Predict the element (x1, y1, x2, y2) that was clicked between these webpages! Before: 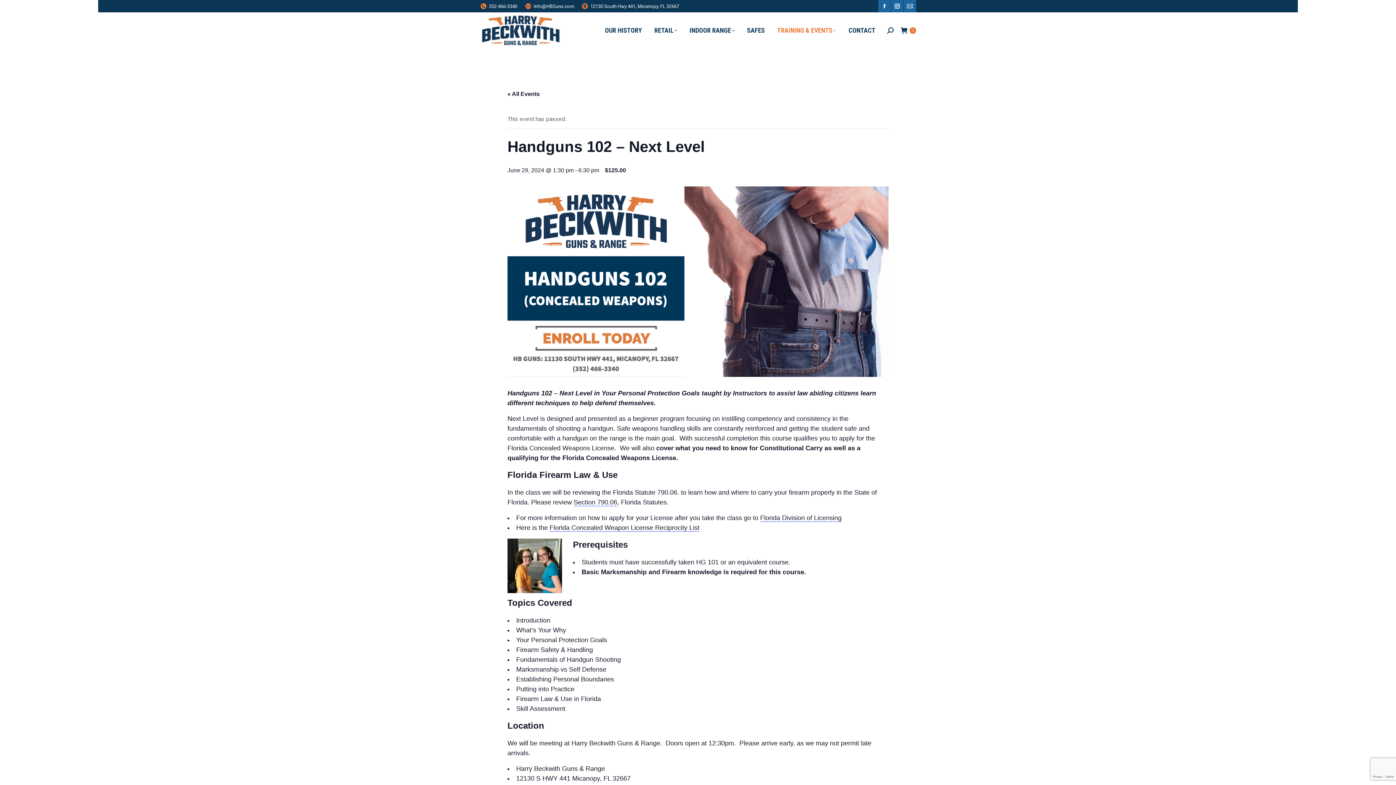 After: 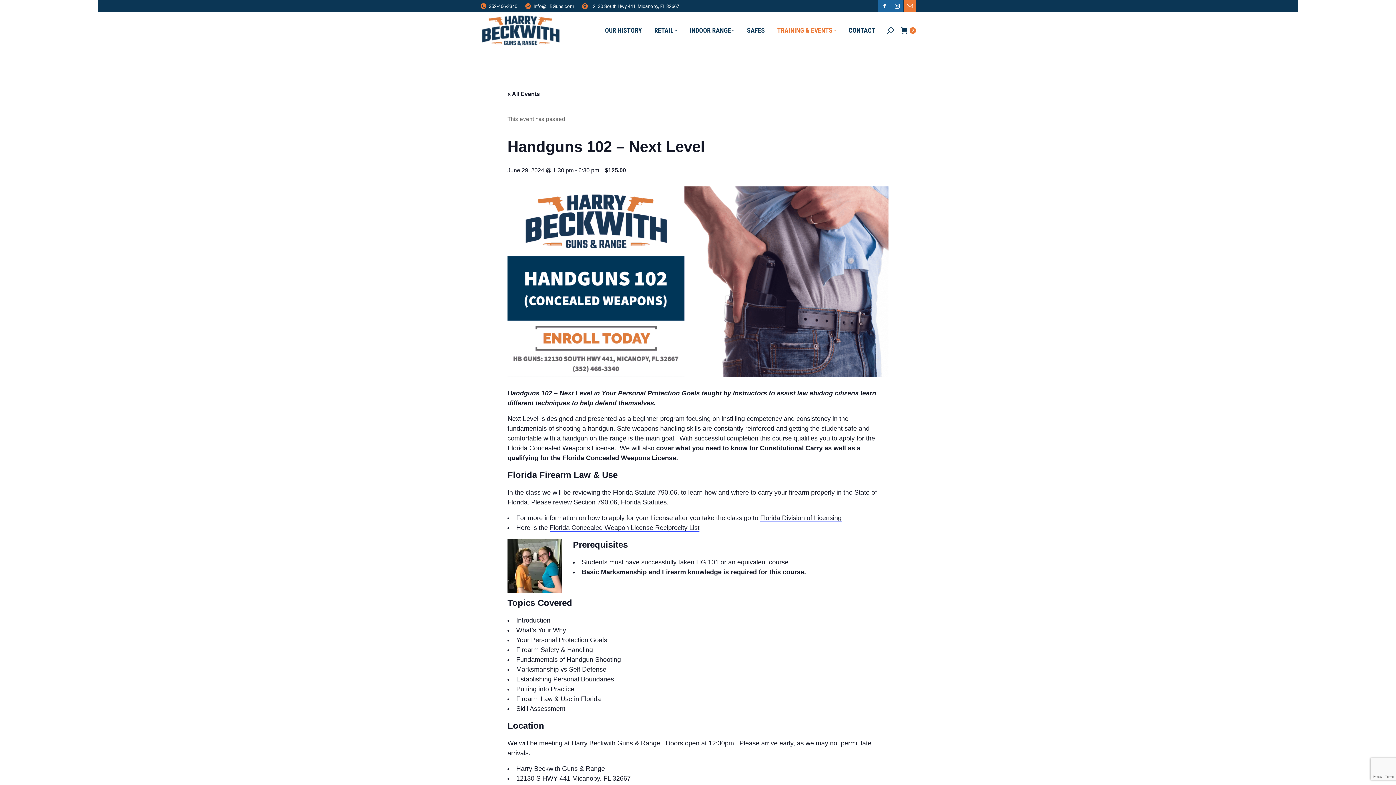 Action: label: Mail page opens in new window bbox: (904, 0, 916, 12)